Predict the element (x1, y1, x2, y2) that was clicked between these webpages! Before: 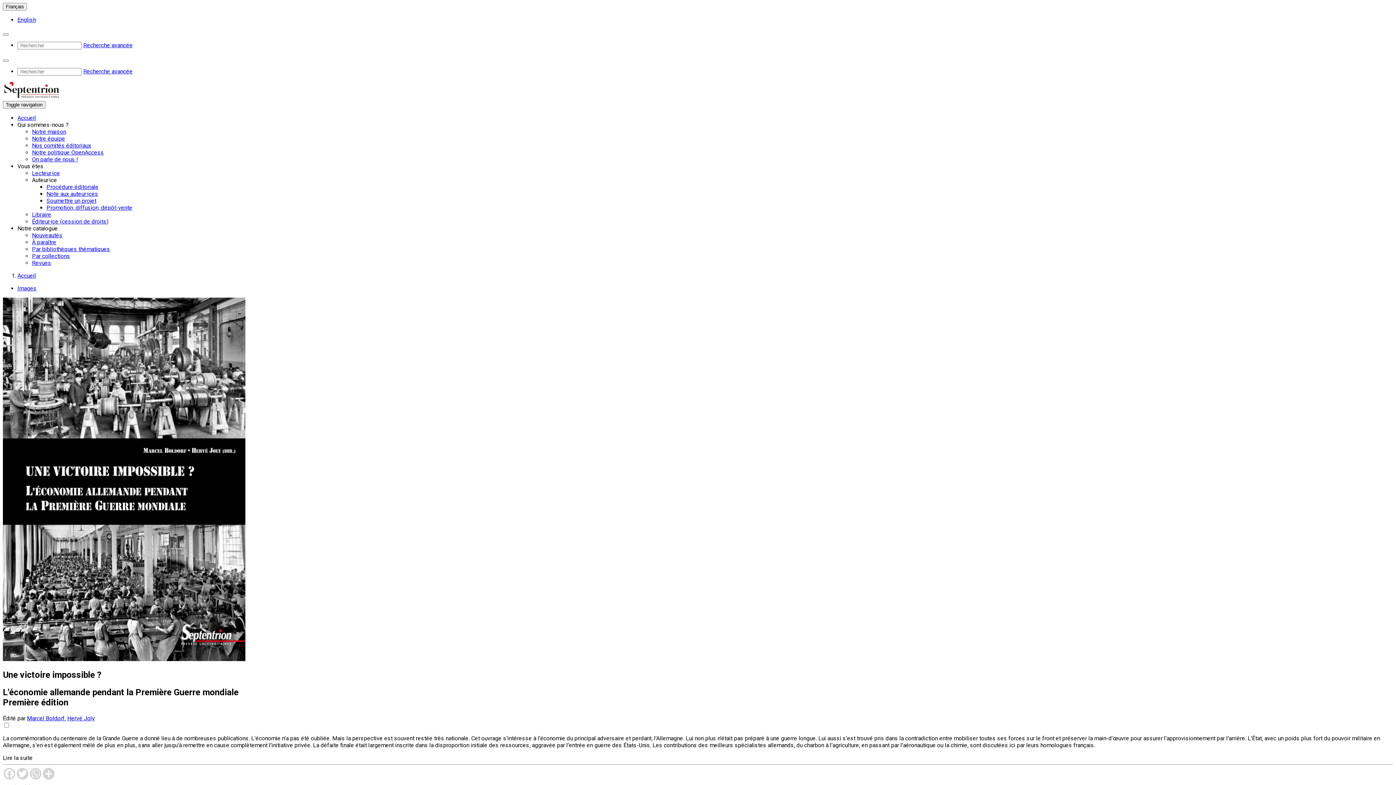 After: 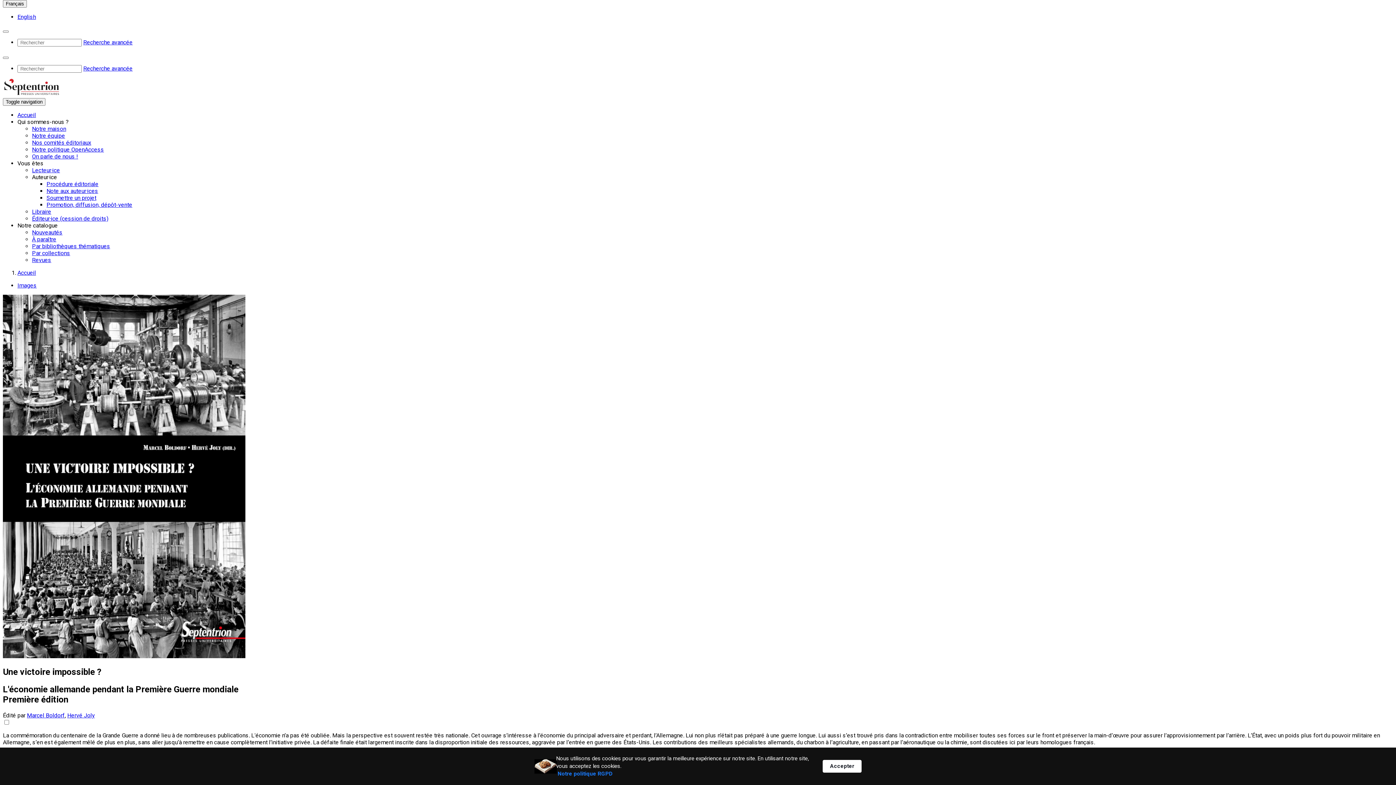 Action: label: Facebook bbox: (2, 768, 16, 779)